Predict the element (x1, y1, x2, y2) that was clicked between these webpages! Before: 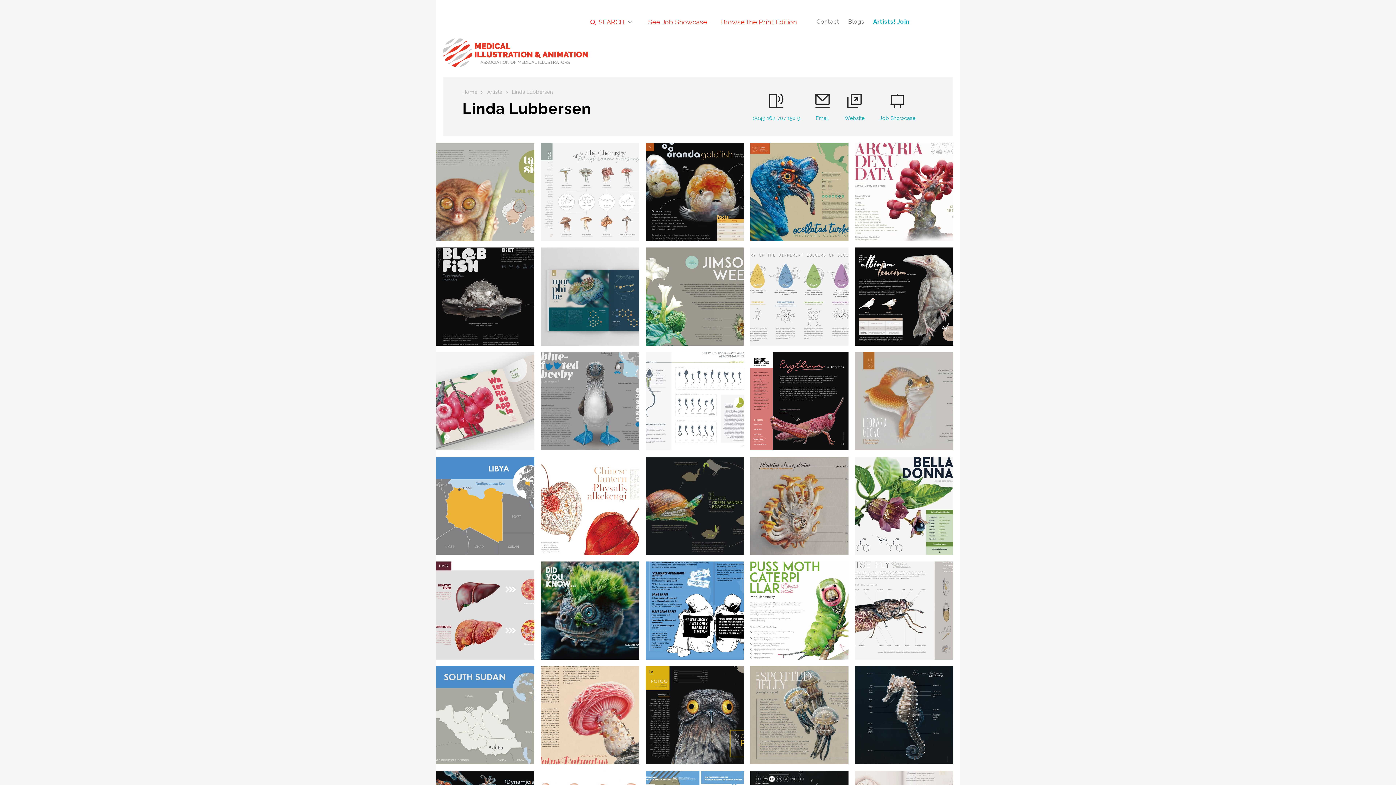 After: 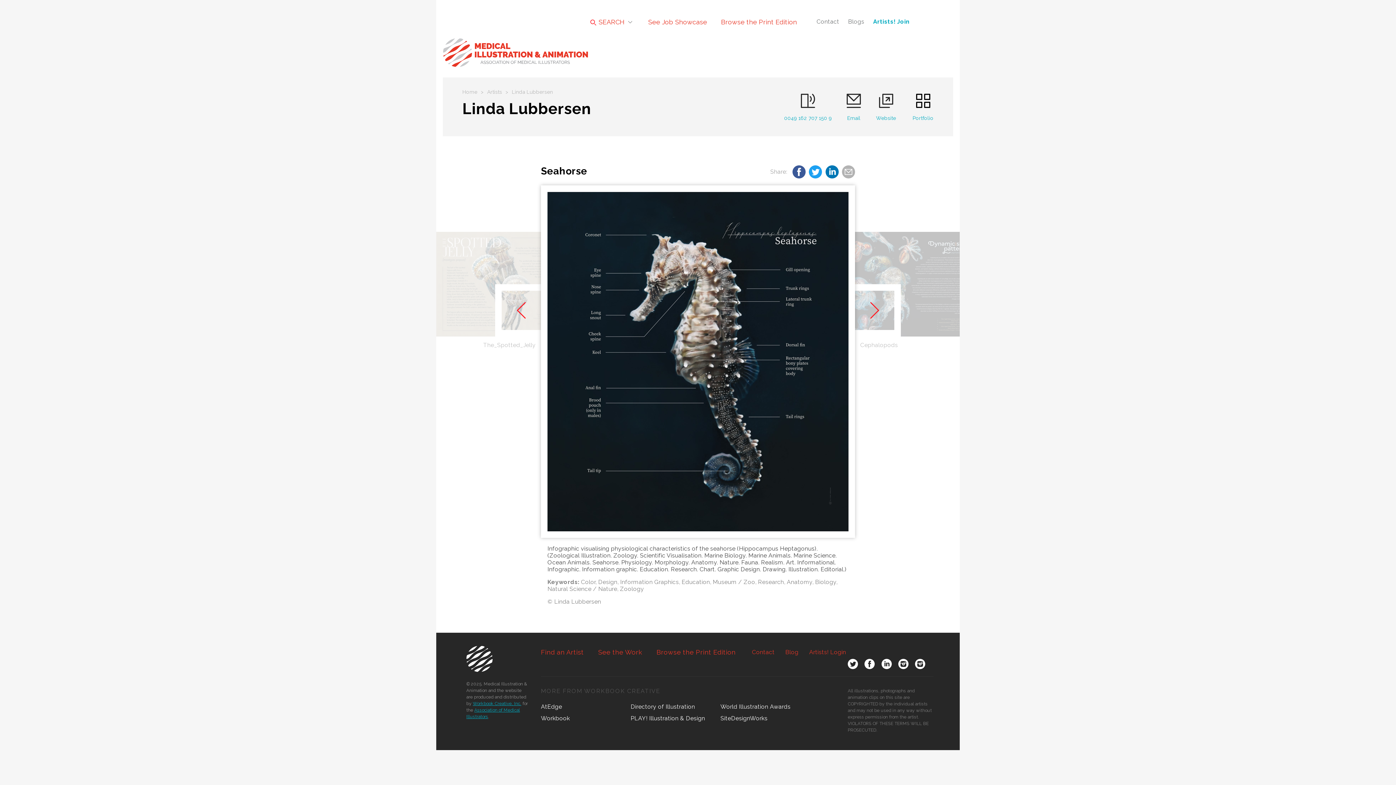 Action: bbox: (855, 666, 953, 764)